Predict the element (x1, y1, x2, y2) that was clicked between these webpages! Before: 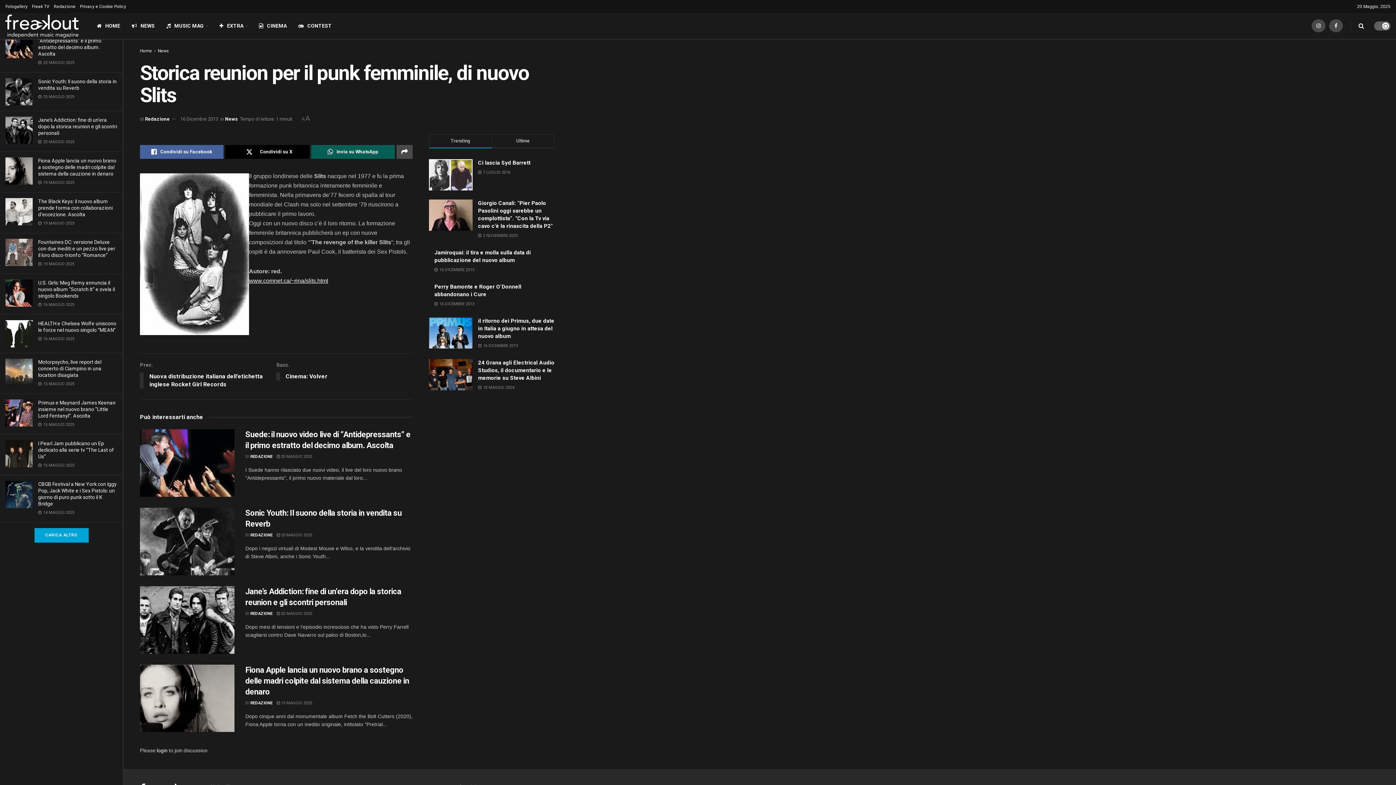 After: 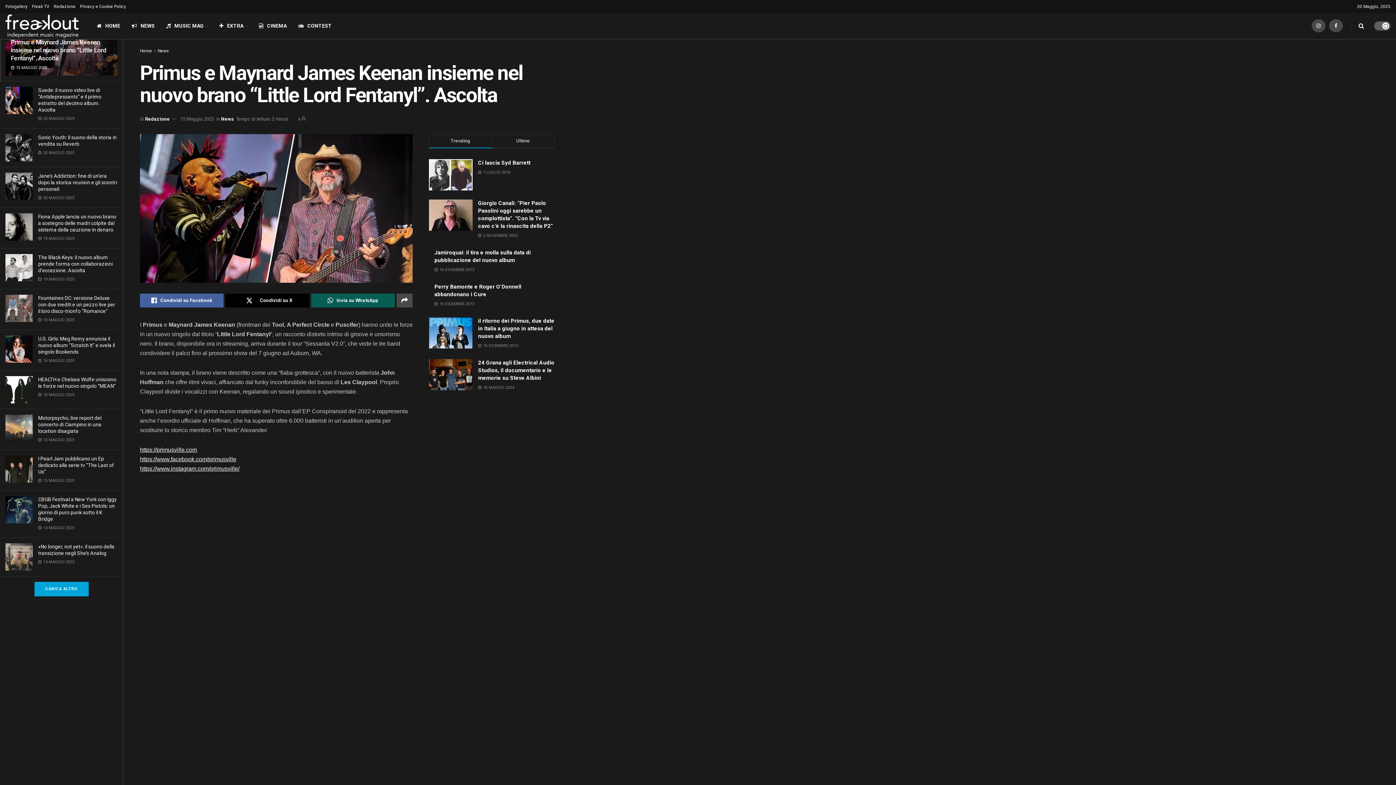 Action: bbox: (5, 399, 32, 426)